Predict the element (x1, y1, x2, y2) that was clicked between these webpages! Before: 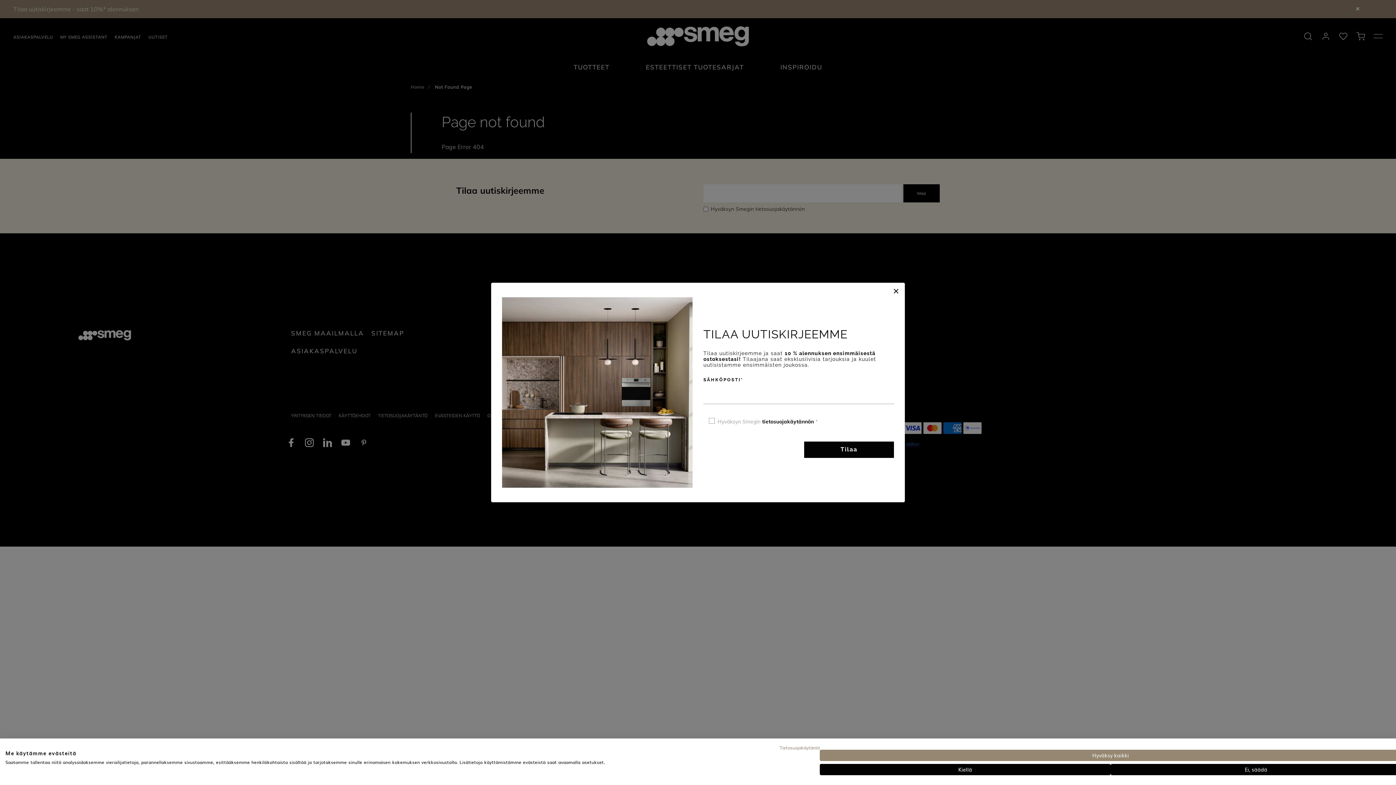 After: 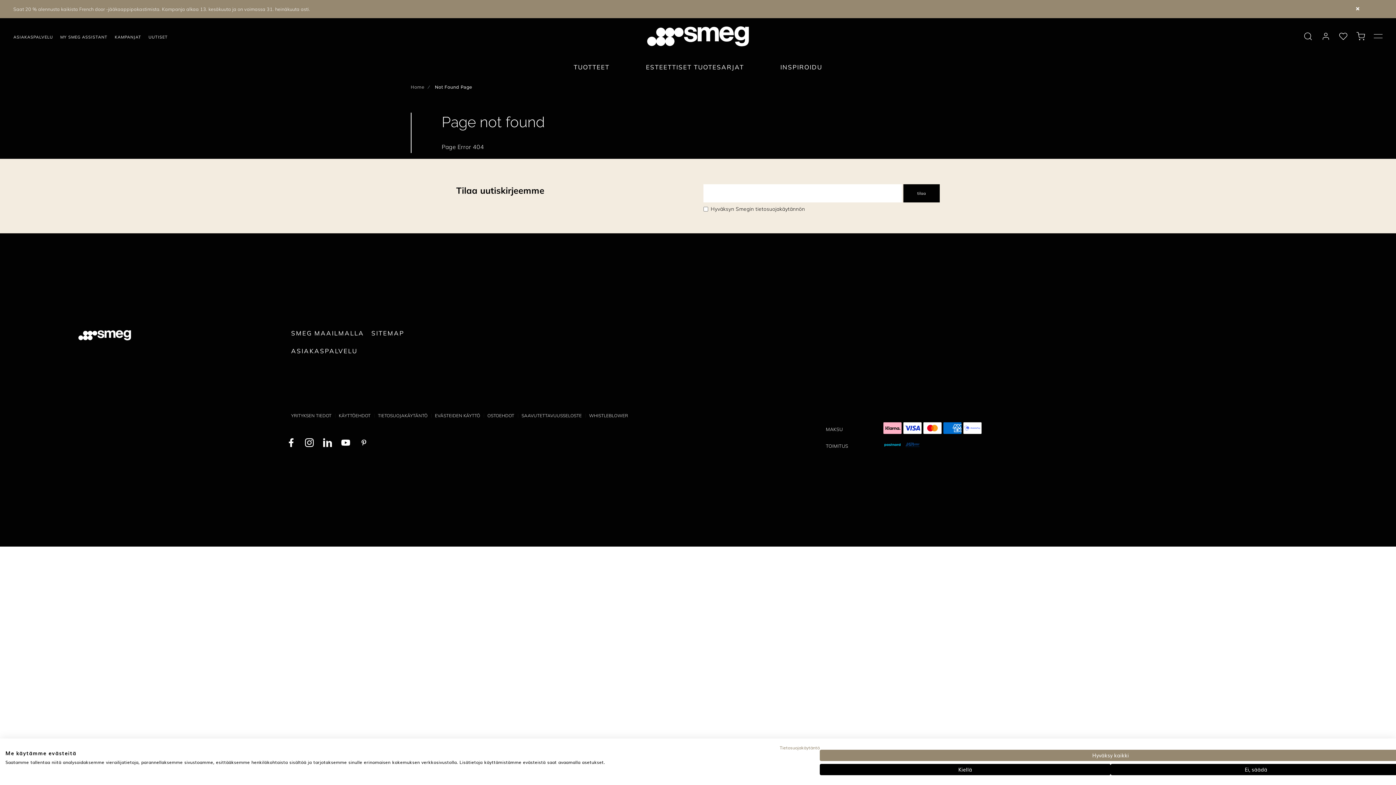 Action: label: Close bbox: (887, 280, 905, 300)